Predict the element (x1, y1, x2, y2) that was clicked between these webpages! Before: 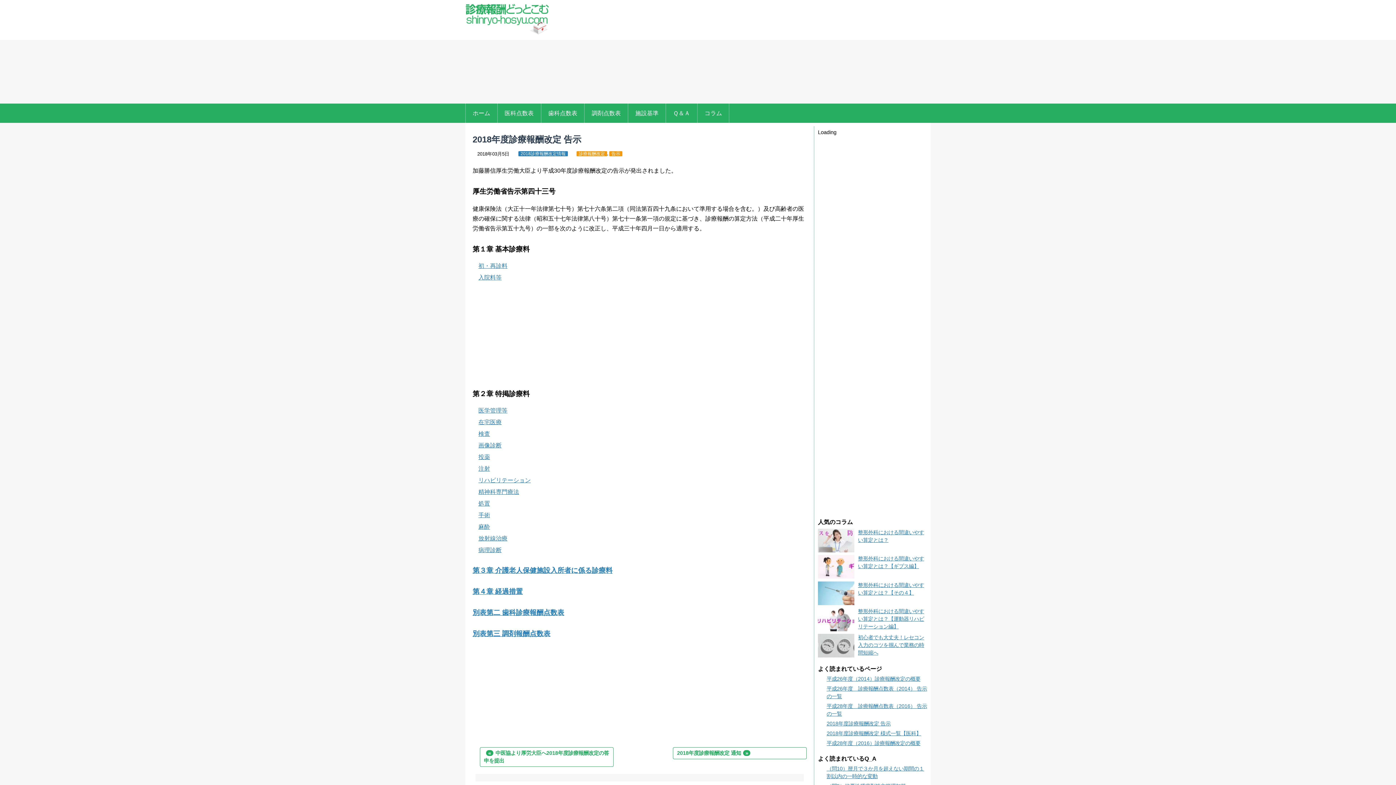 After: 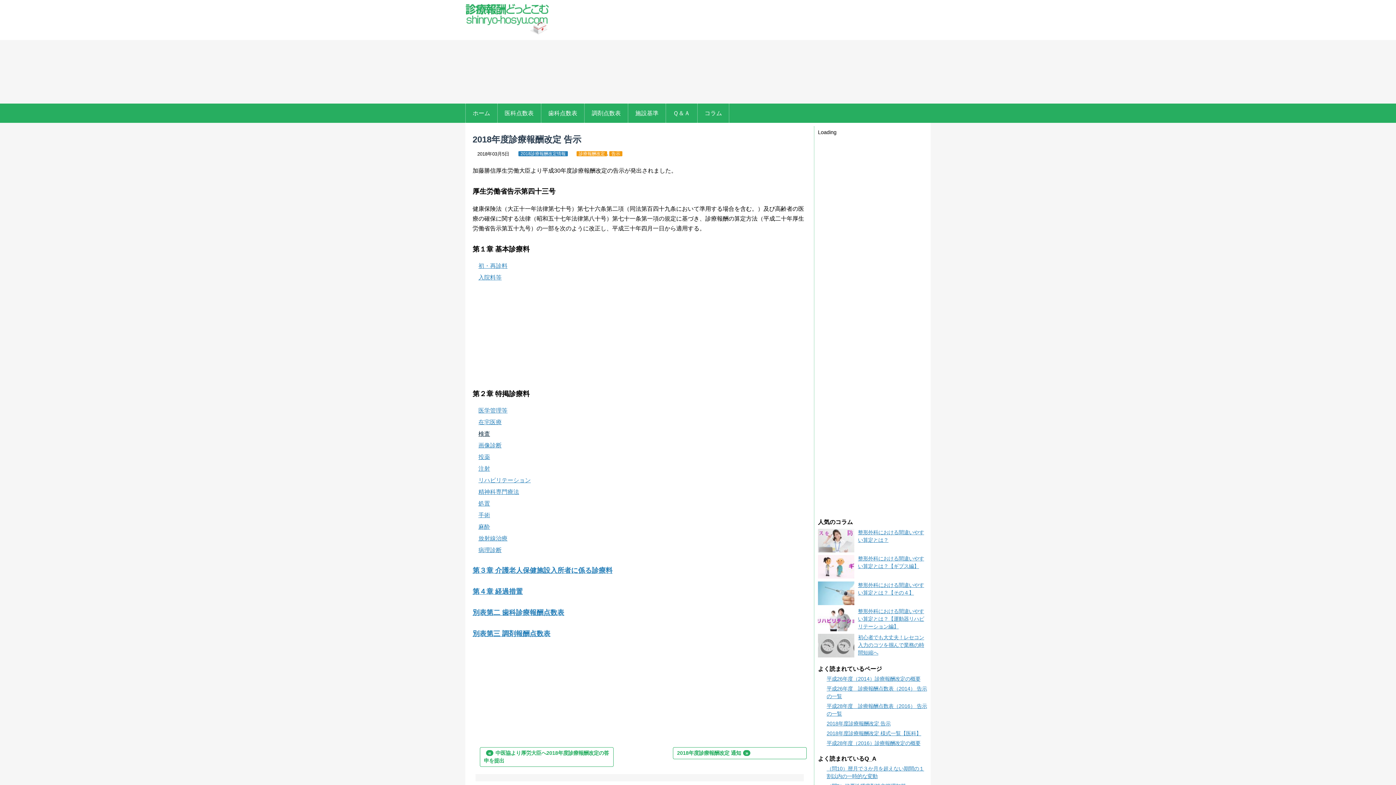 Action: label: 検査 bbox: (478, 430, 490, 436)